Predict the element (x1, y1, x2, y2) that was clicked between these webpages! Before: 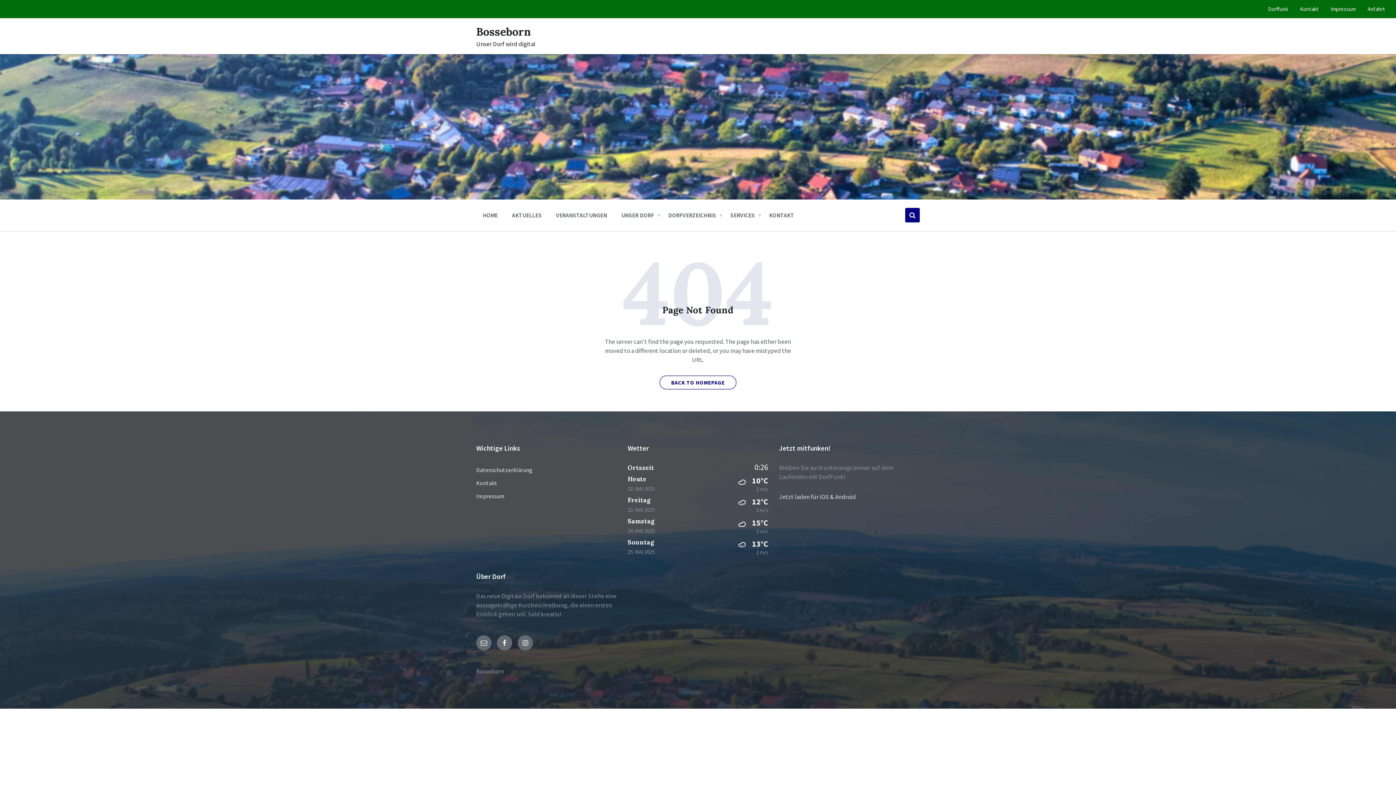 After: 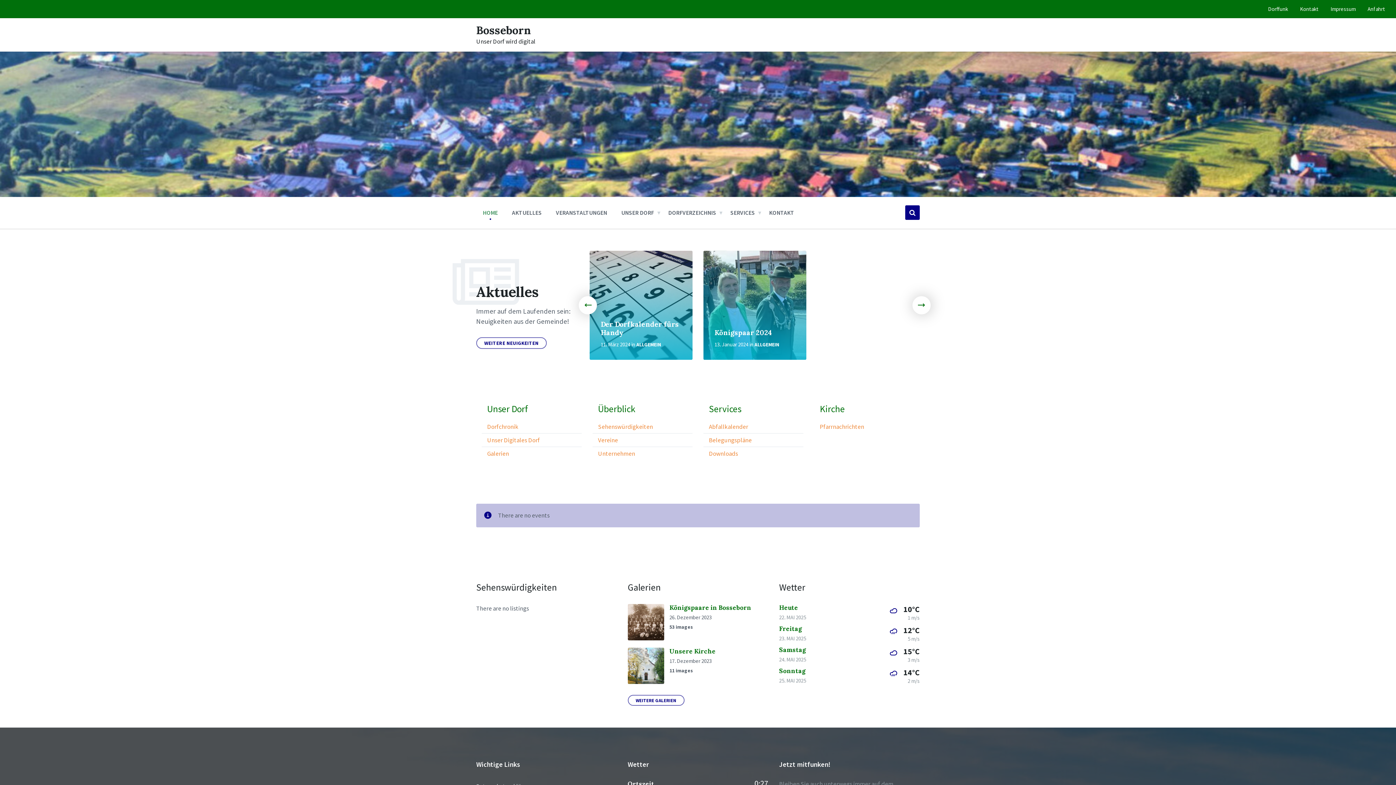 Action: label: Bosseborn bbox: (476, 24, 530, 38)